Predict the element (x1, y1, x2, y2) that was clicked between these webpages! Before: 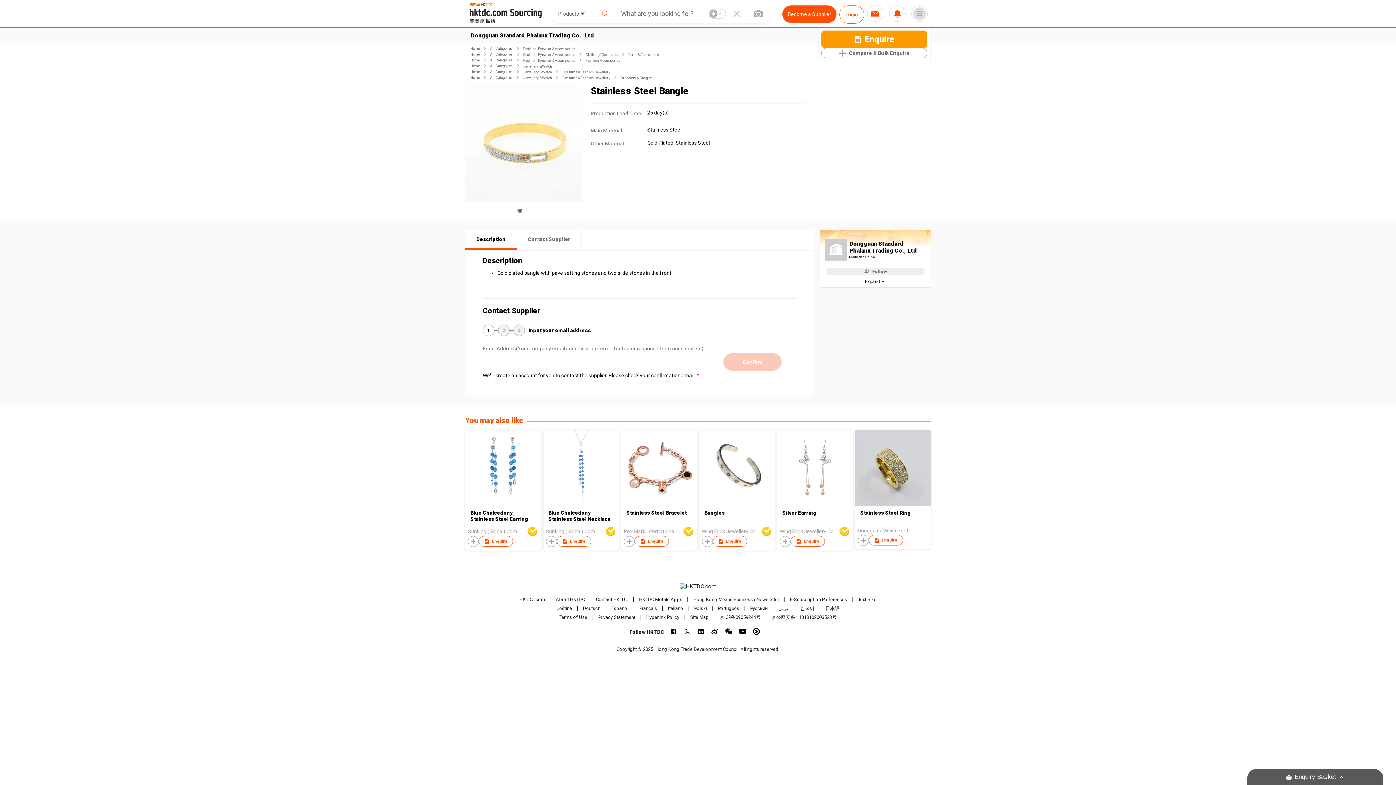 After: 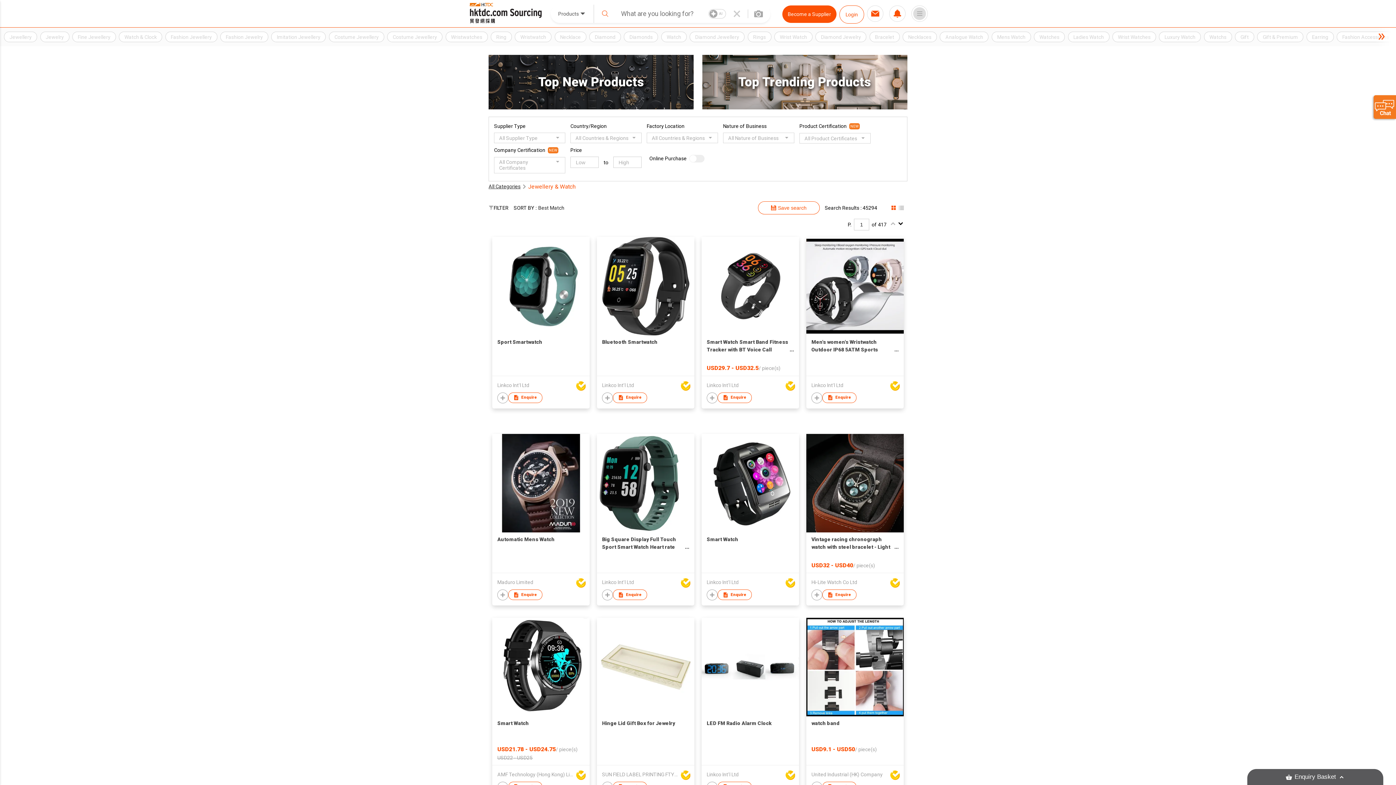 Action: label: Jewellery & Watch bbox: (523, 64, 552, 68)